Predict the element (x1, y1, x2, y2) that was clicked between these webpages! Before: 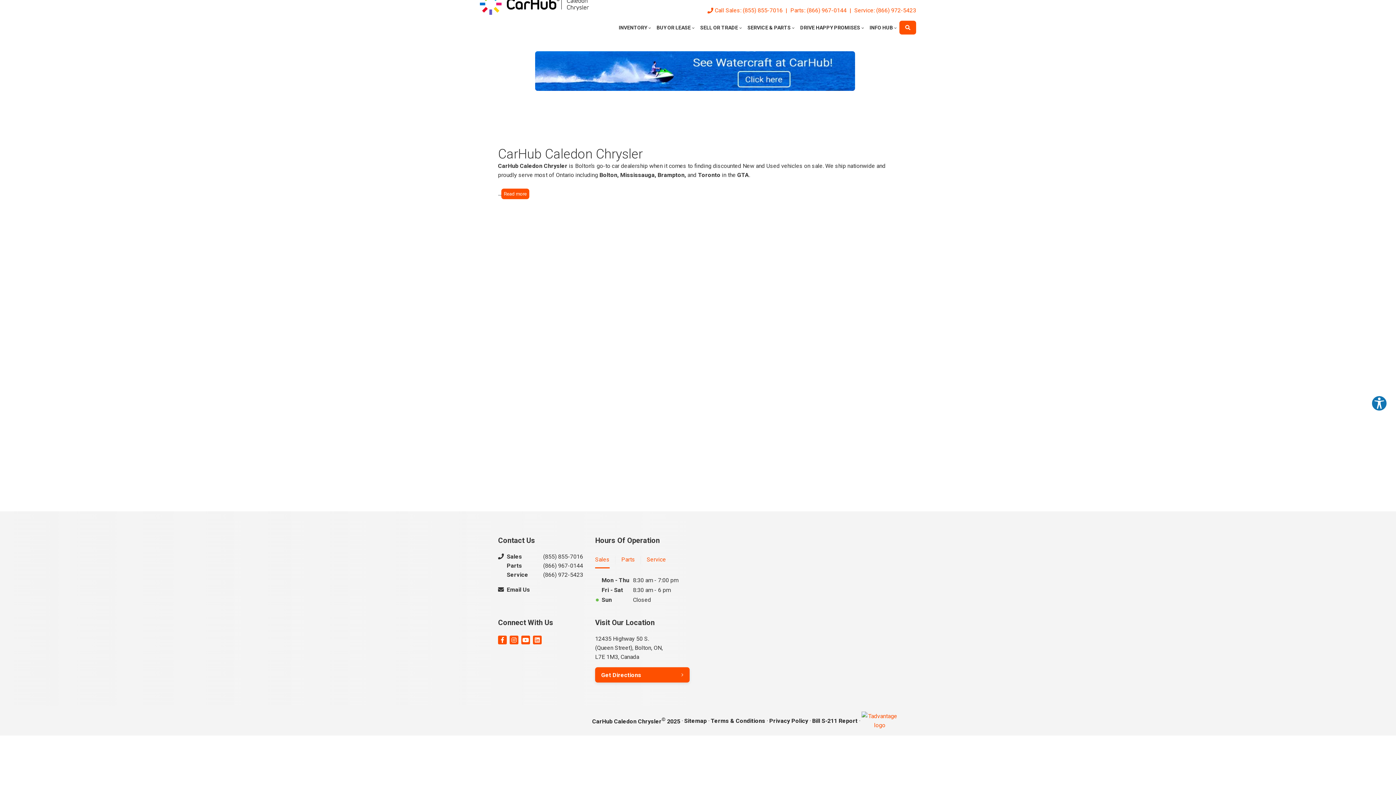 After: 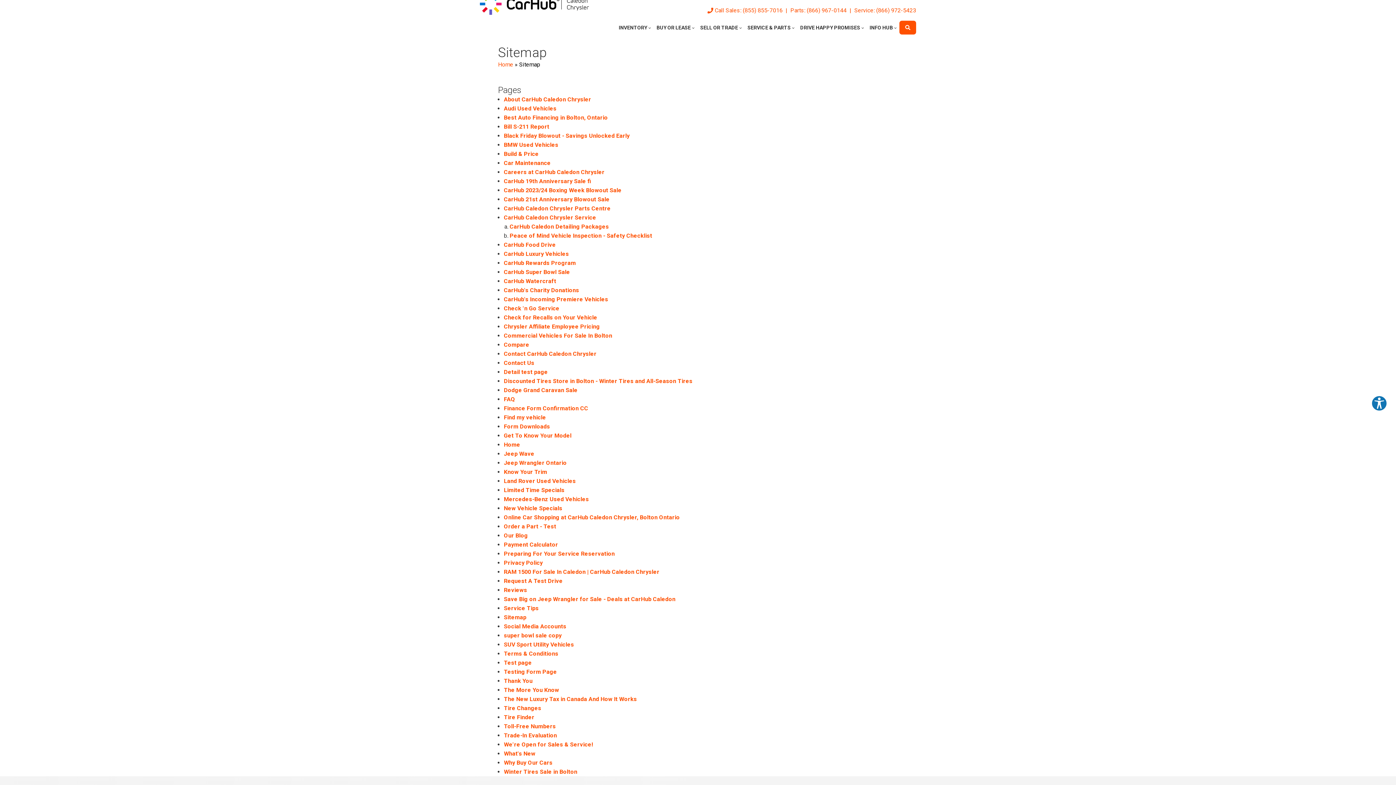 Action: bbox: (684, 716, 706, 725) label: Sitemap